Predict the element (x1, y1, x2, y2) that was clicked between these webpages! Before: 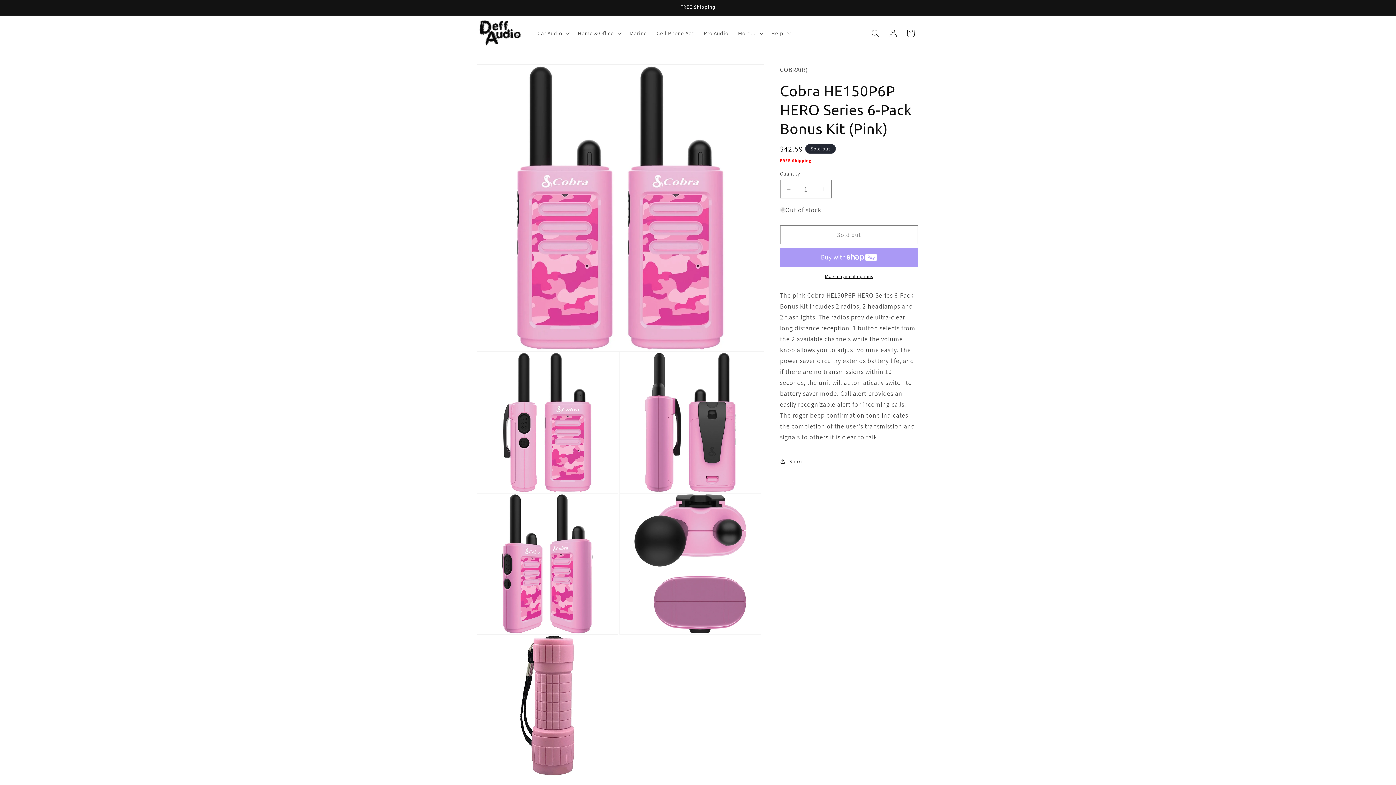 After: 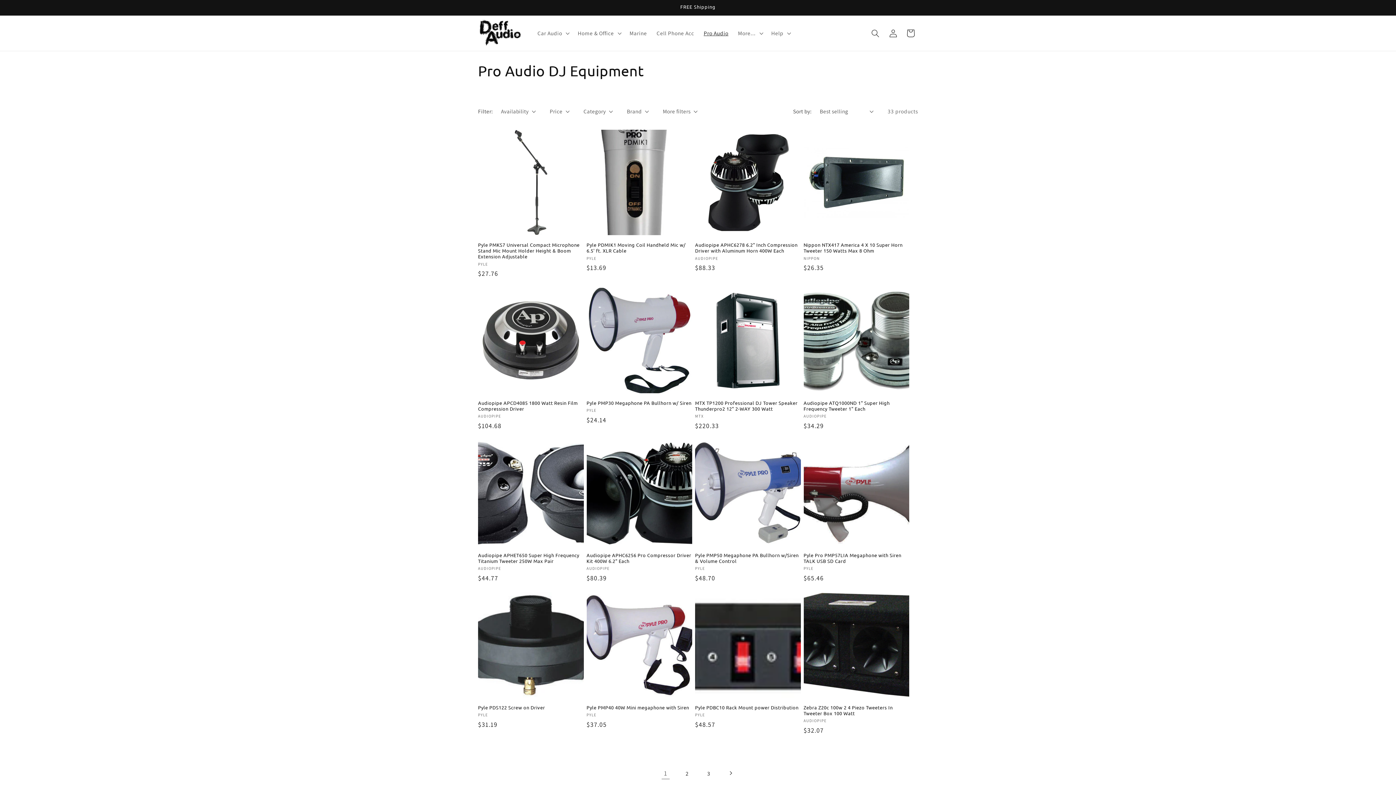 Action: label: Pro Audio bbox: (699, 25, 733, 41)